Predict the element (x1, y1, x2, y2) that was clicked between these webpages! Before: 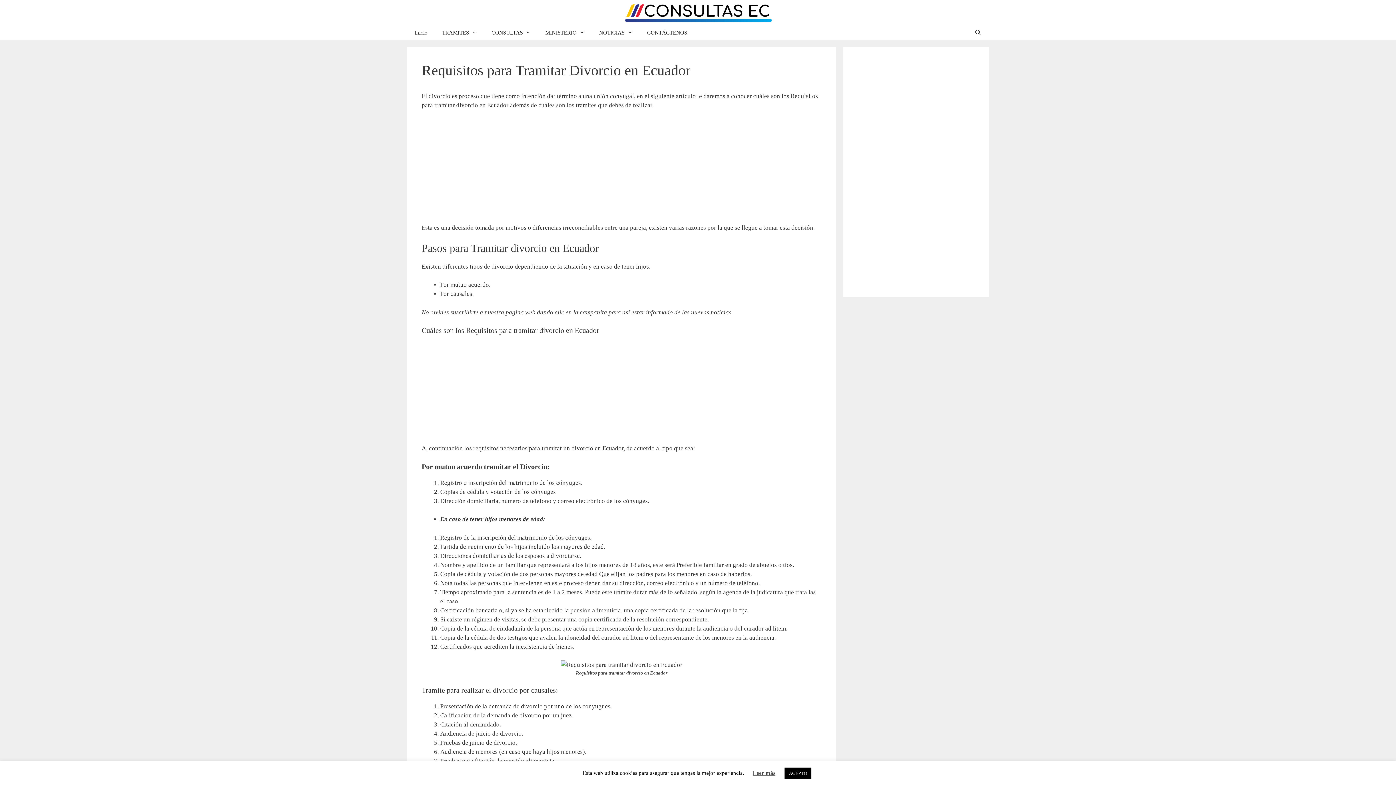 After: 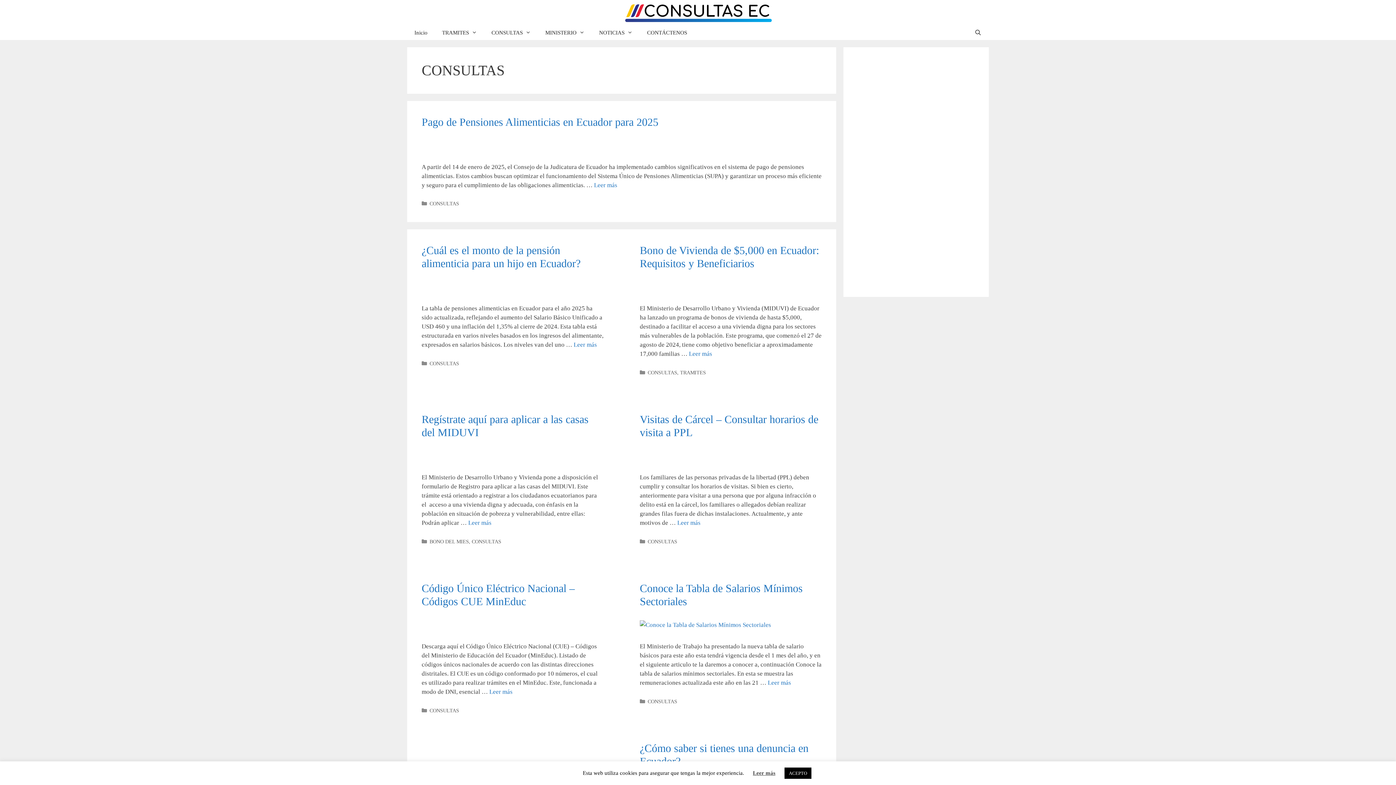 Action: bbox: (484, 25, 538, 39) label: CONSULTAS